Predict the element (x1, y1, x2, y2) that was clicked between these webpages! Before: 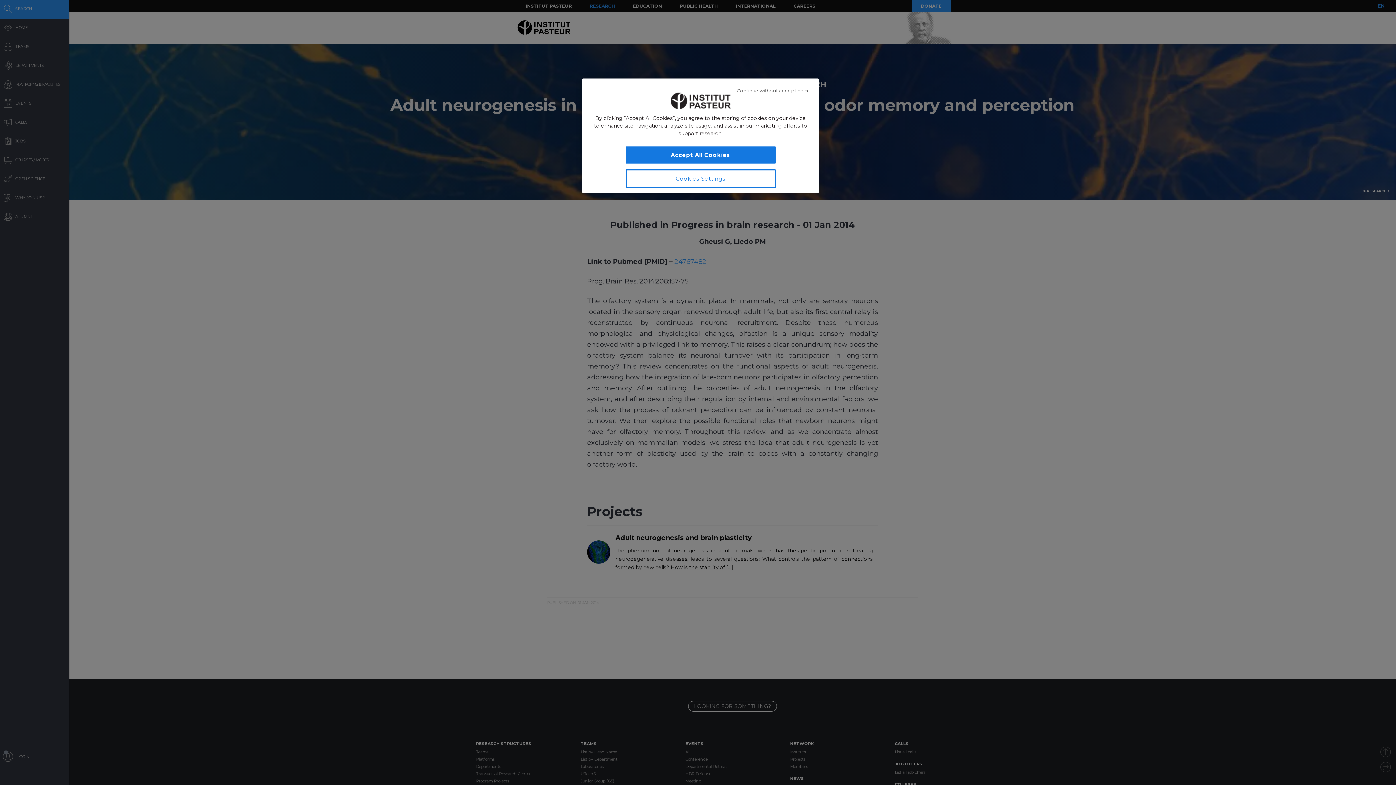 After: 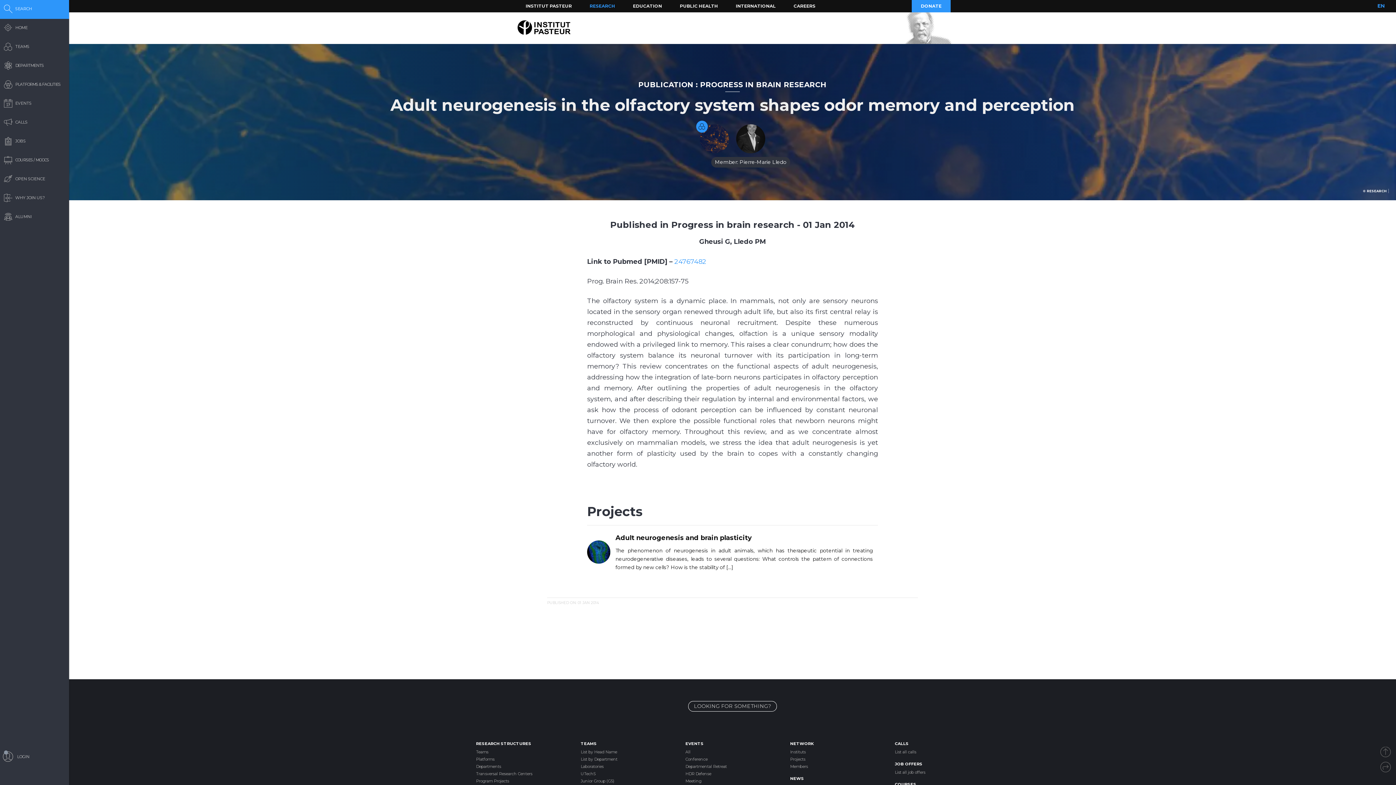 Action: bbox: (625, 146, 775, 163) label: Accept All Cookies